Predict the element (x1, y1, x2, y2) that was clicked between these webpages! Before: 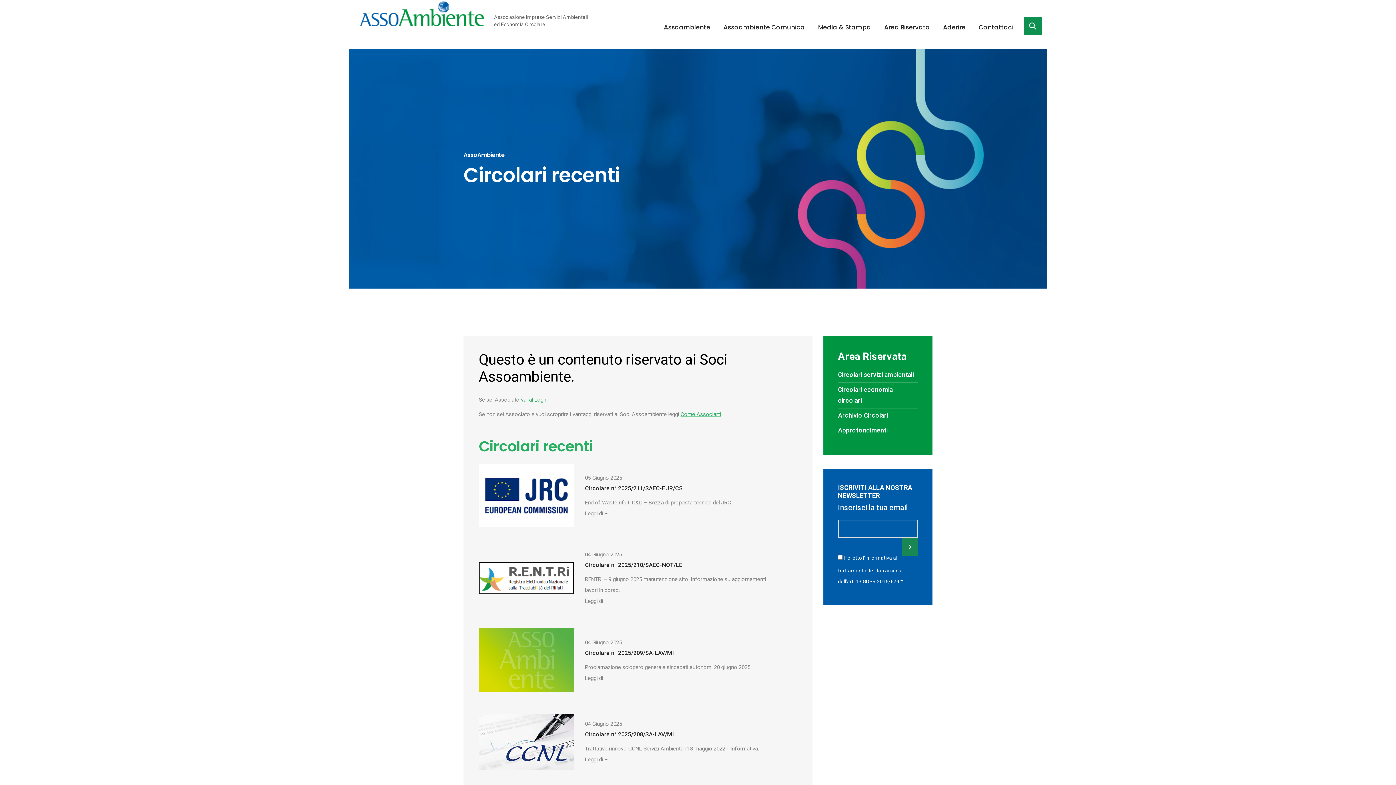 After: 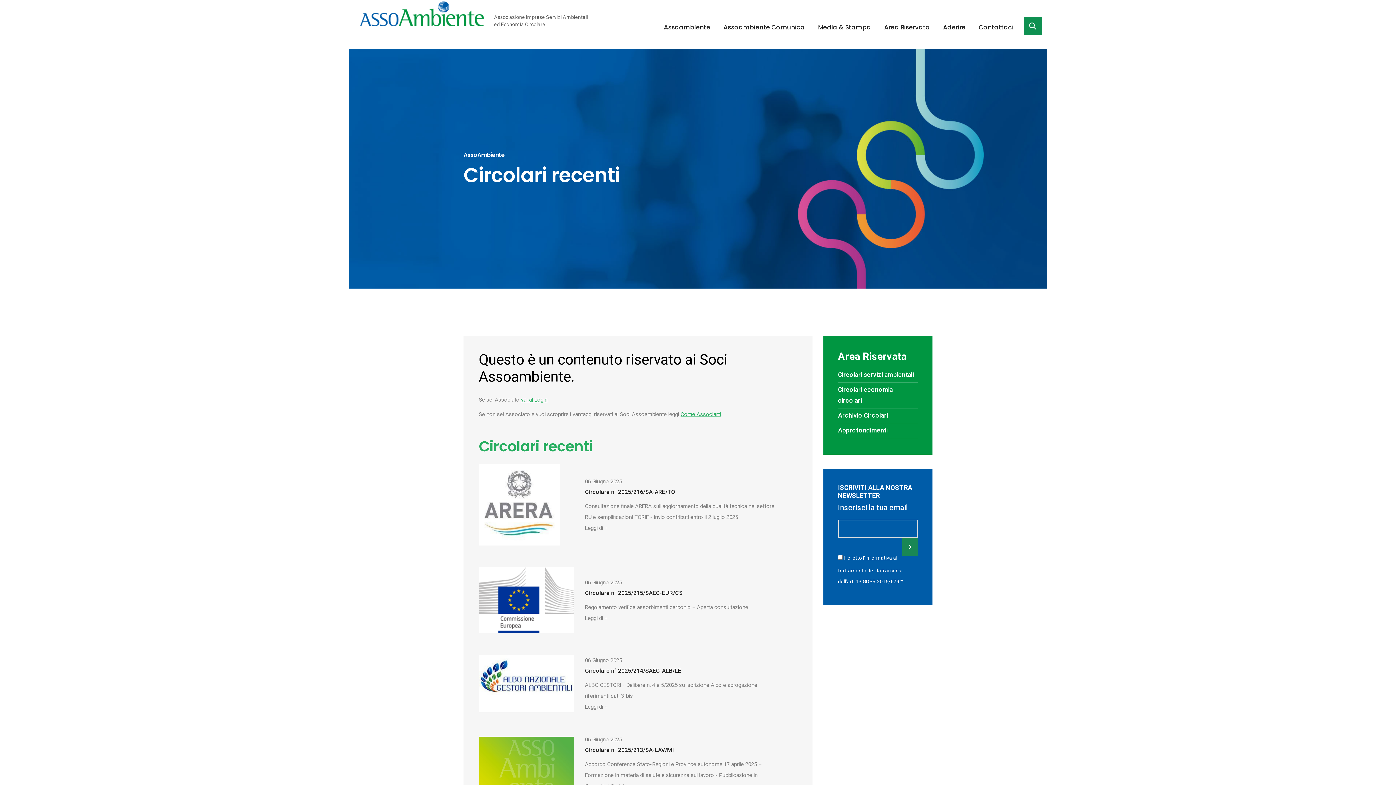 Action: bbox: (585, 675, 607, 681) label: Leggi di +